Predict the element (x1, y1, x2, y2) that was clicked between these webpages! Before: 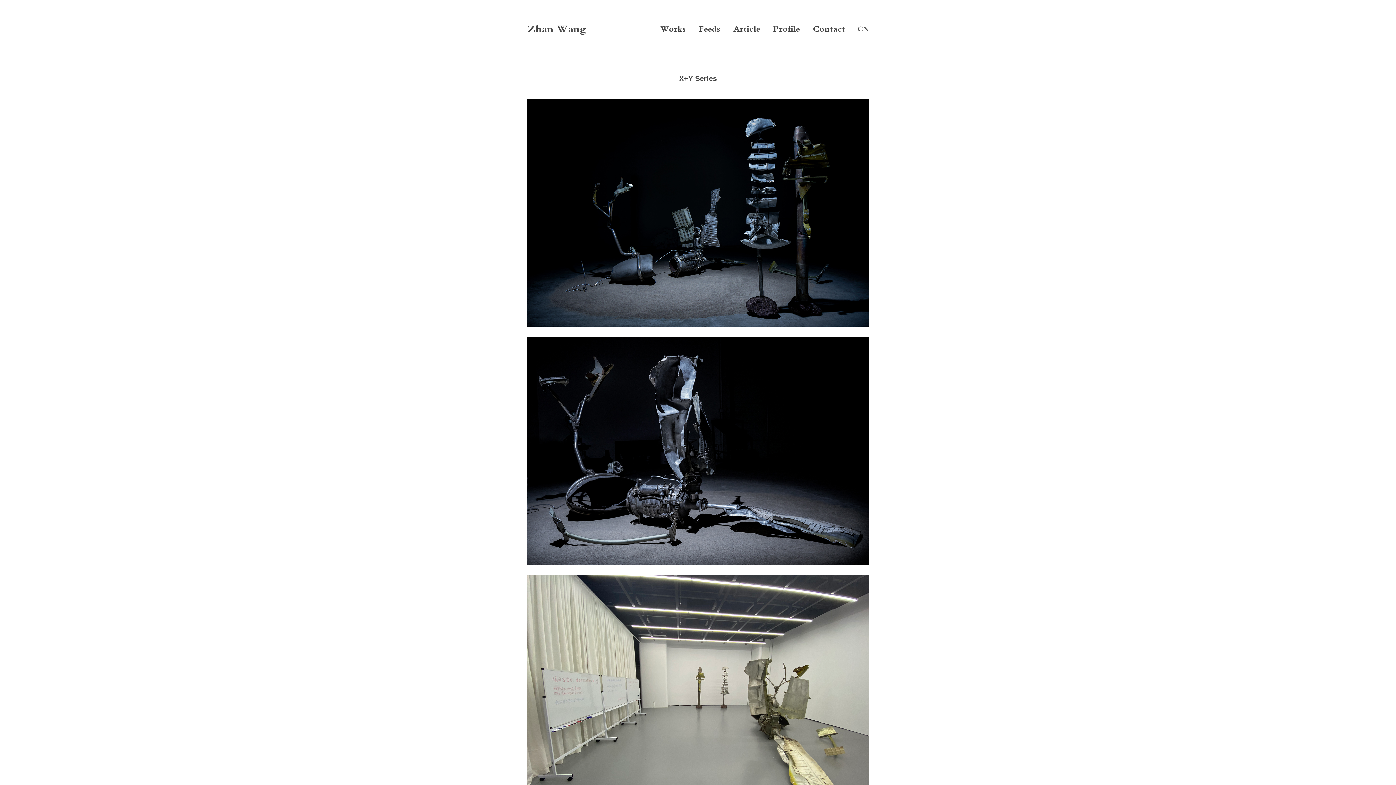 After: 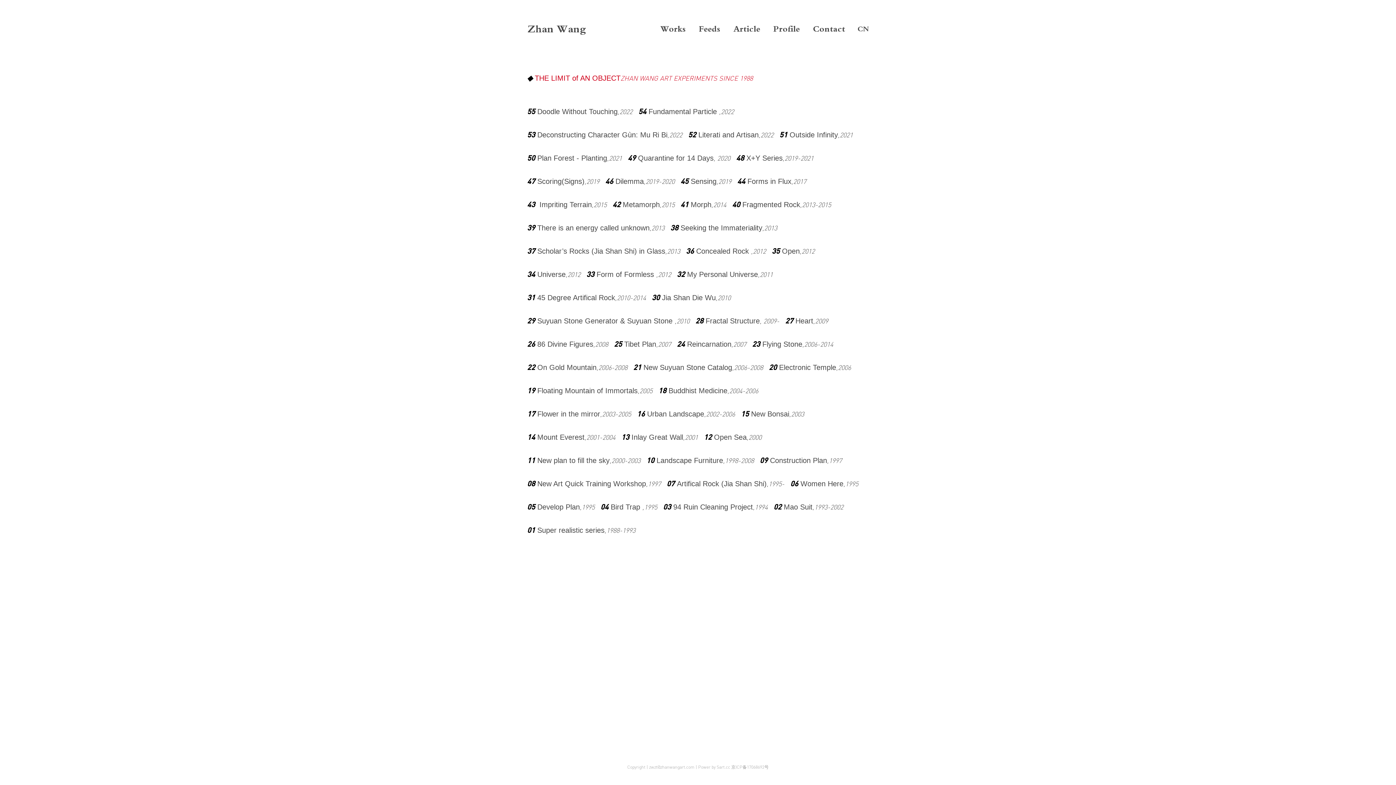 Action: label: Zhan Wang bbox: (527, 18, 621, 40)